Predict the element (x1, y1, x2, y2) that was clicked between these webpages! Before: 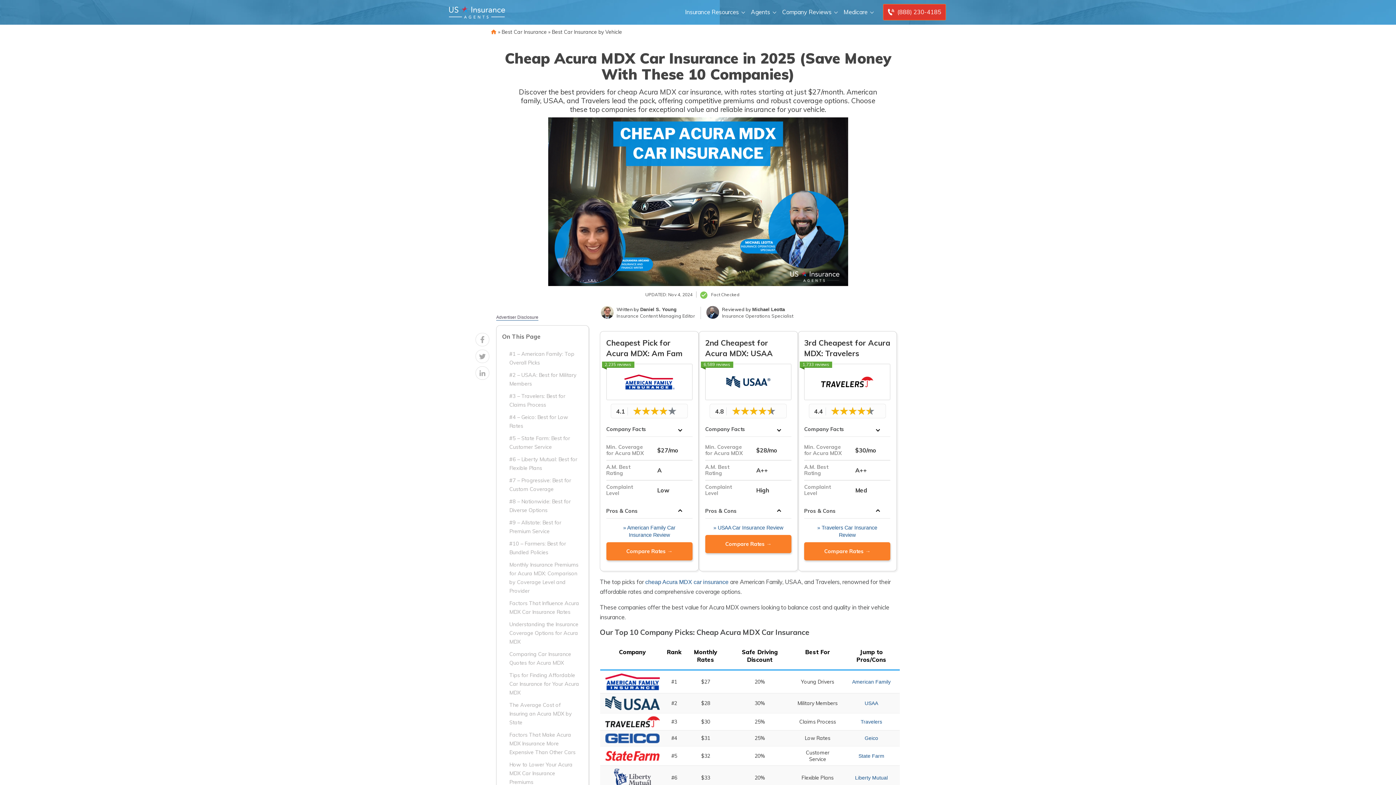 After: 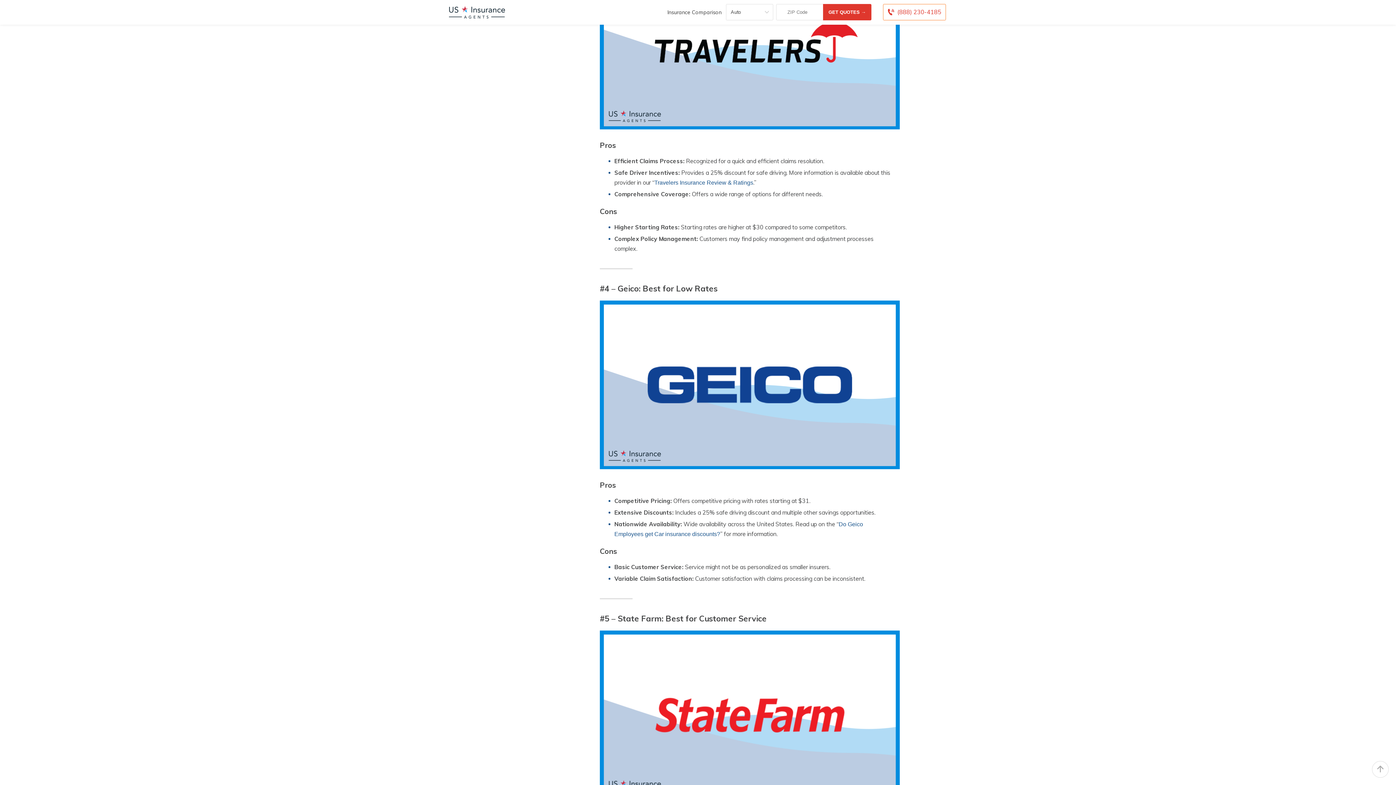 Action: label: Travelers bbox: (860, 719, 882, 725)